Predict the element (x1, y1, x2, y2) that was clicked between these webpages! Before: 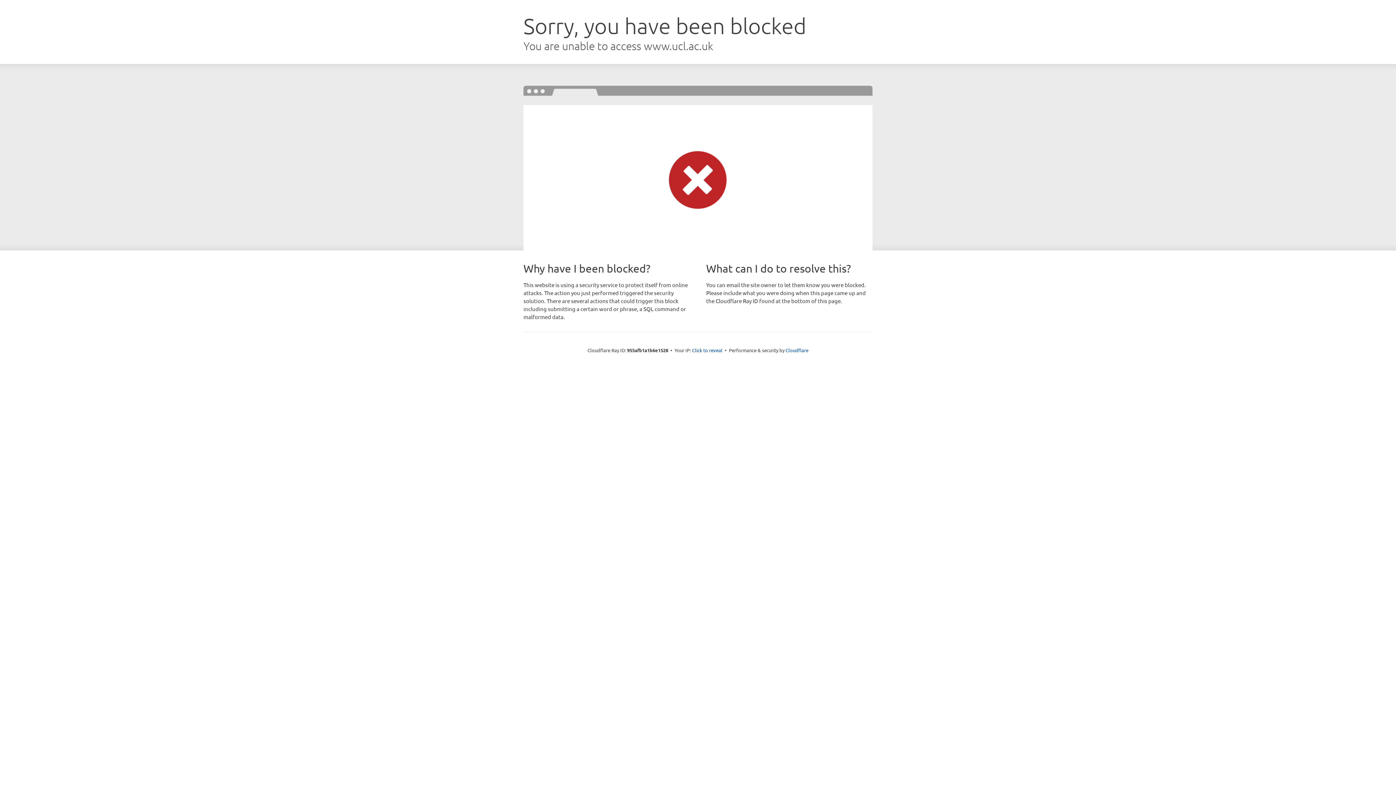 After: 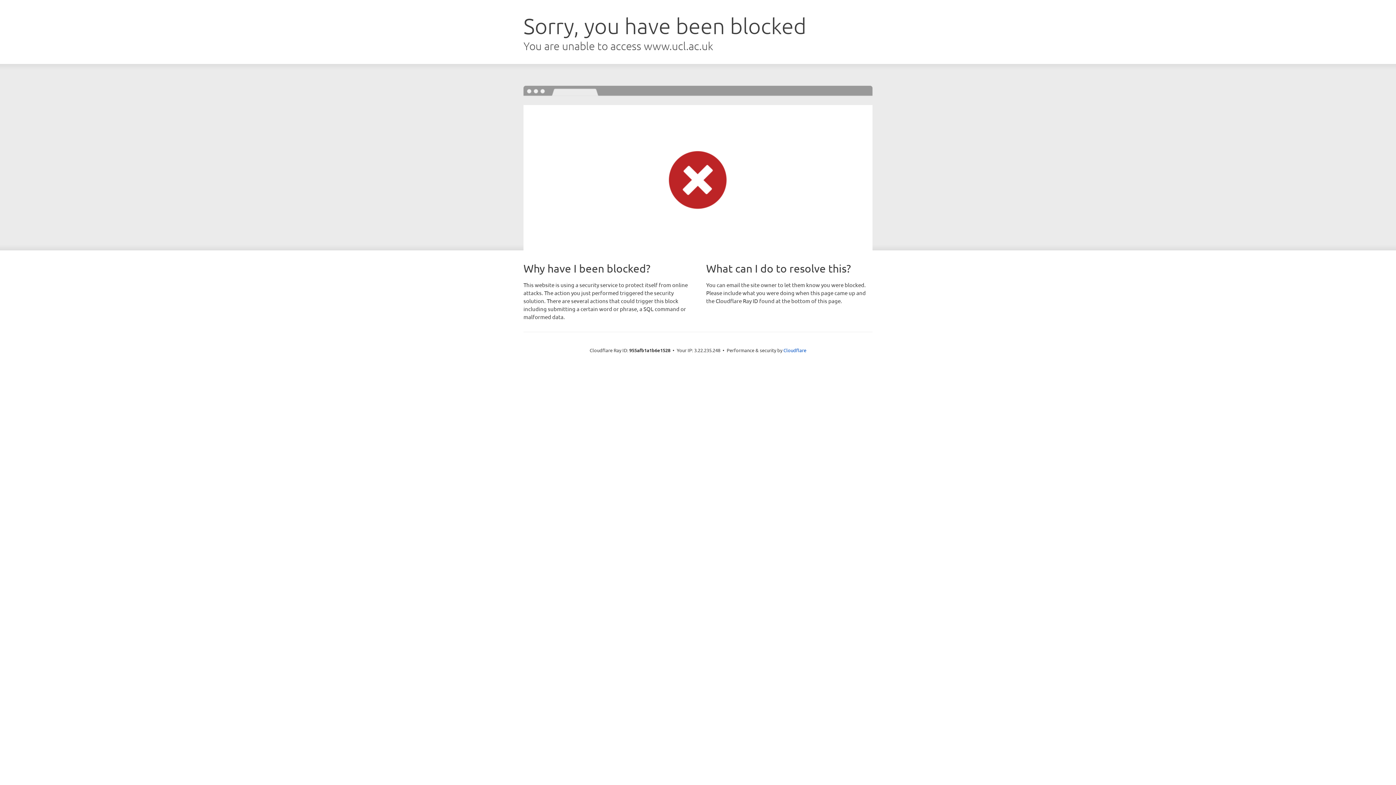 Action: label: Click to reveal bbox: (692, 346, 722, 353)